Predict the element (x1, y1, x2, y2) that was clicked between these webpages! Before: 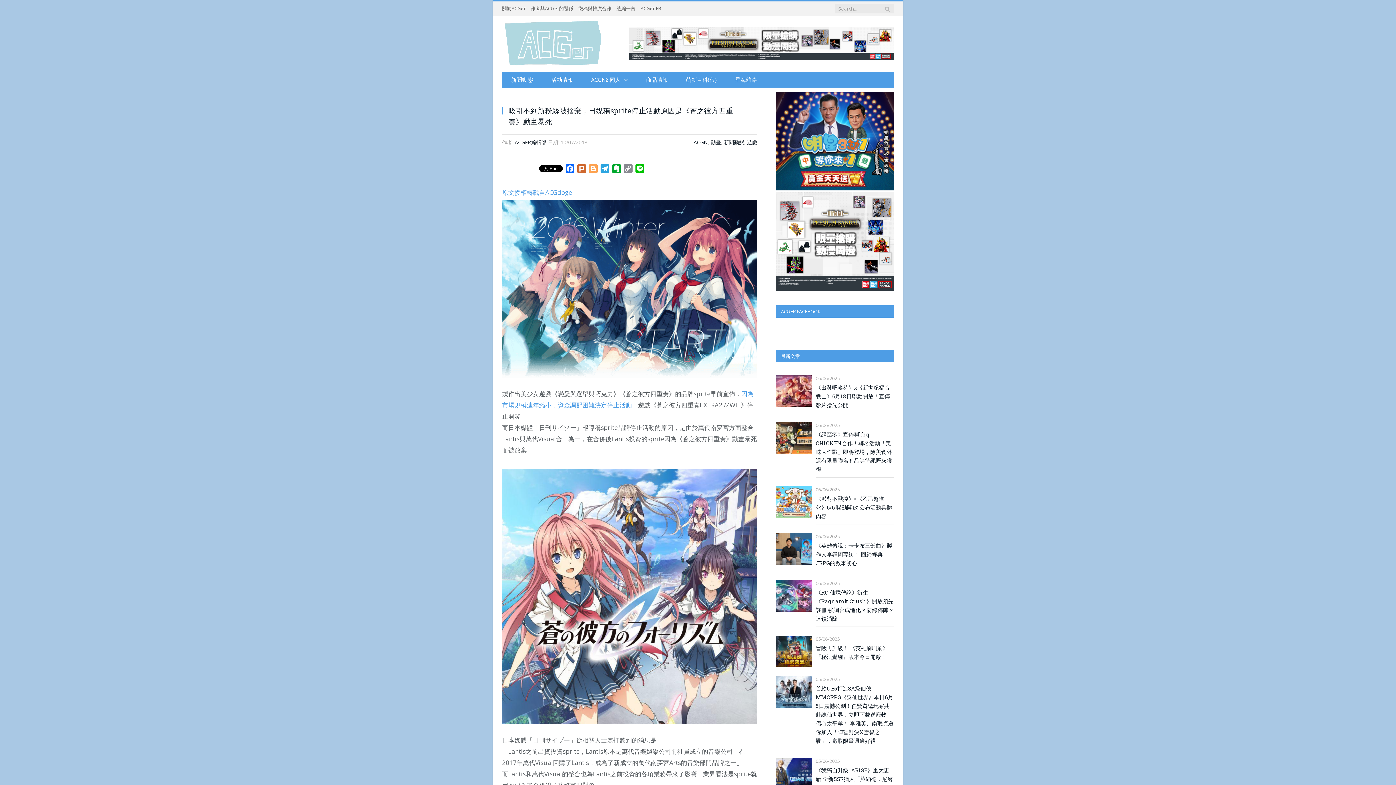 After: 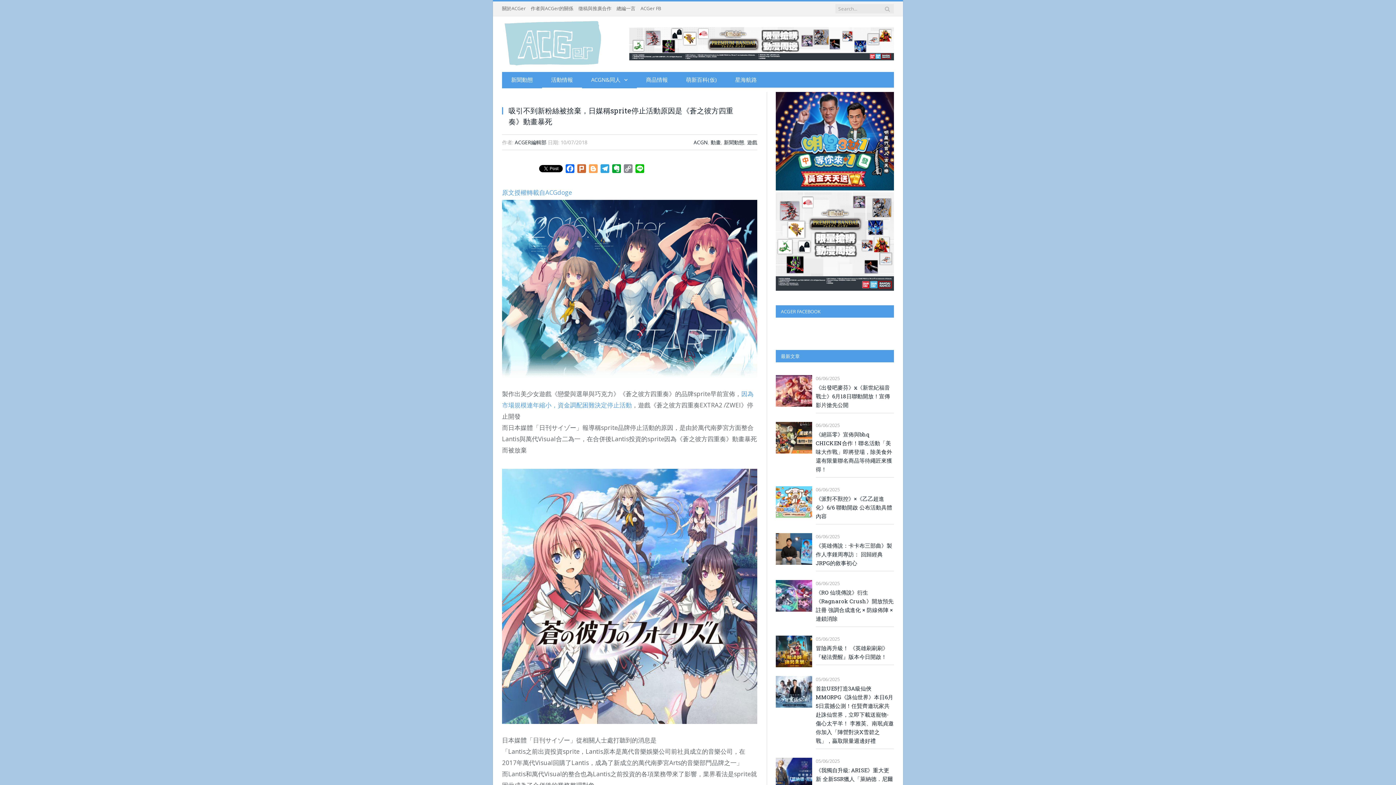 Action: bbox: (629, 54, 894, 61)